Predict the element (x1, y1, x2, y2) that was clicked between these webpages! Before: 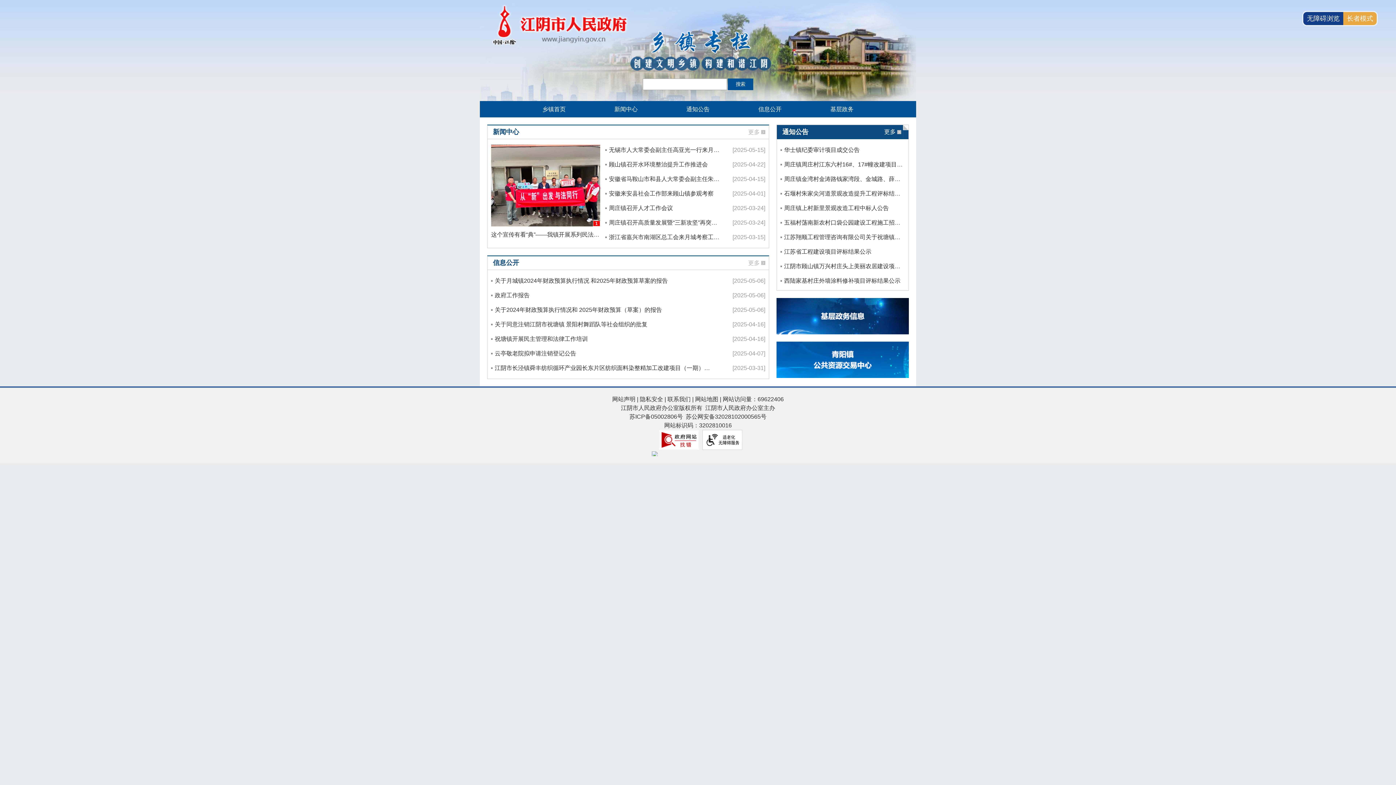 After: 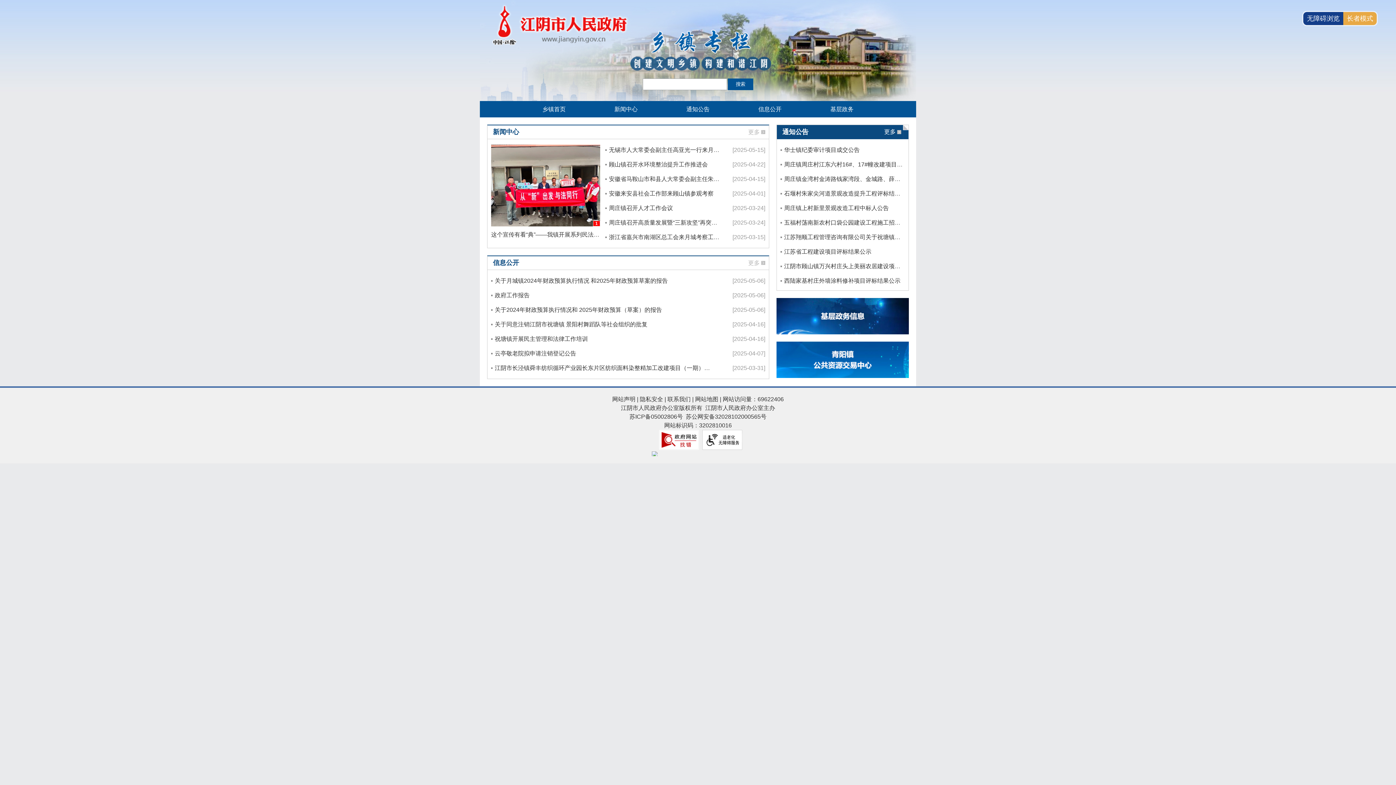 Action: bbox: (605, 157, 721, 172) label: 顾山镇召开水环境整治提升工作推进会